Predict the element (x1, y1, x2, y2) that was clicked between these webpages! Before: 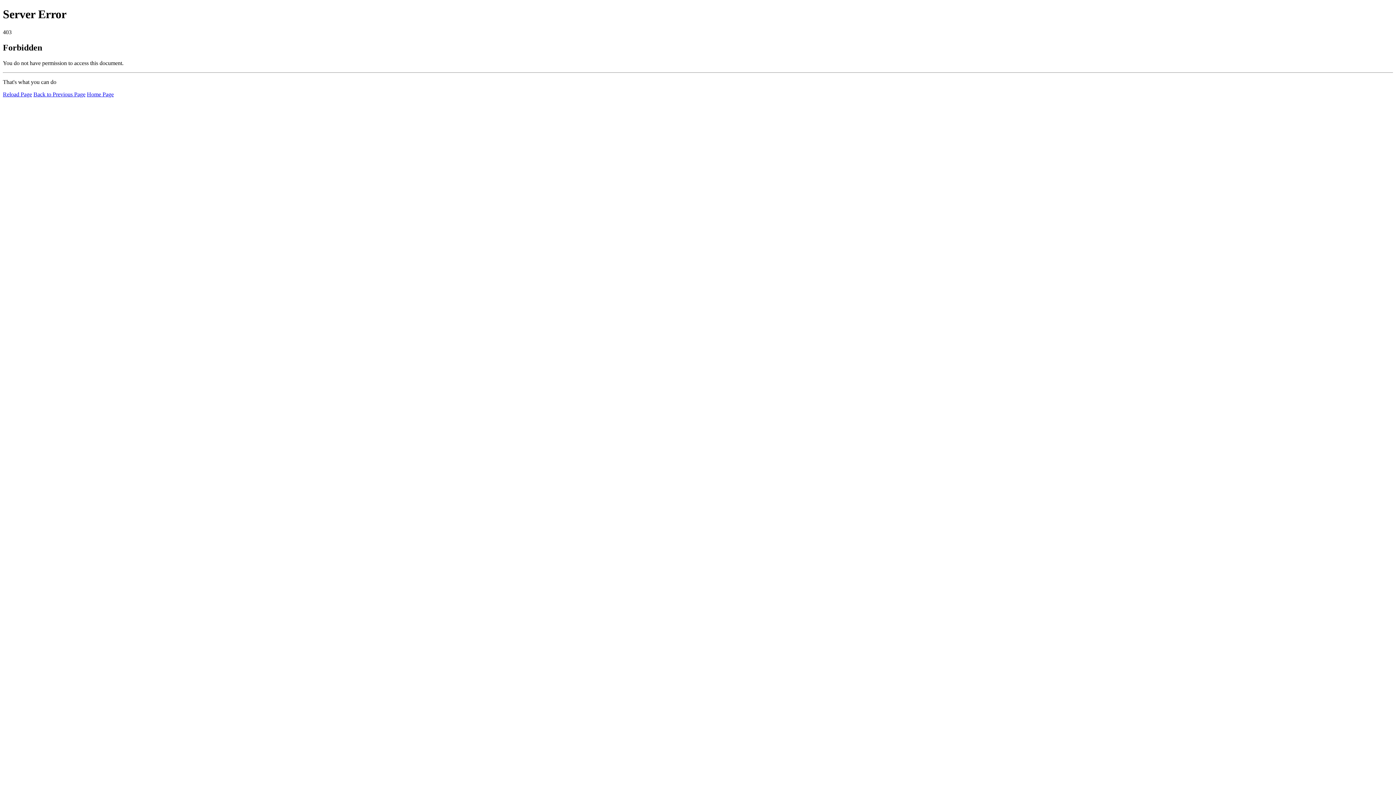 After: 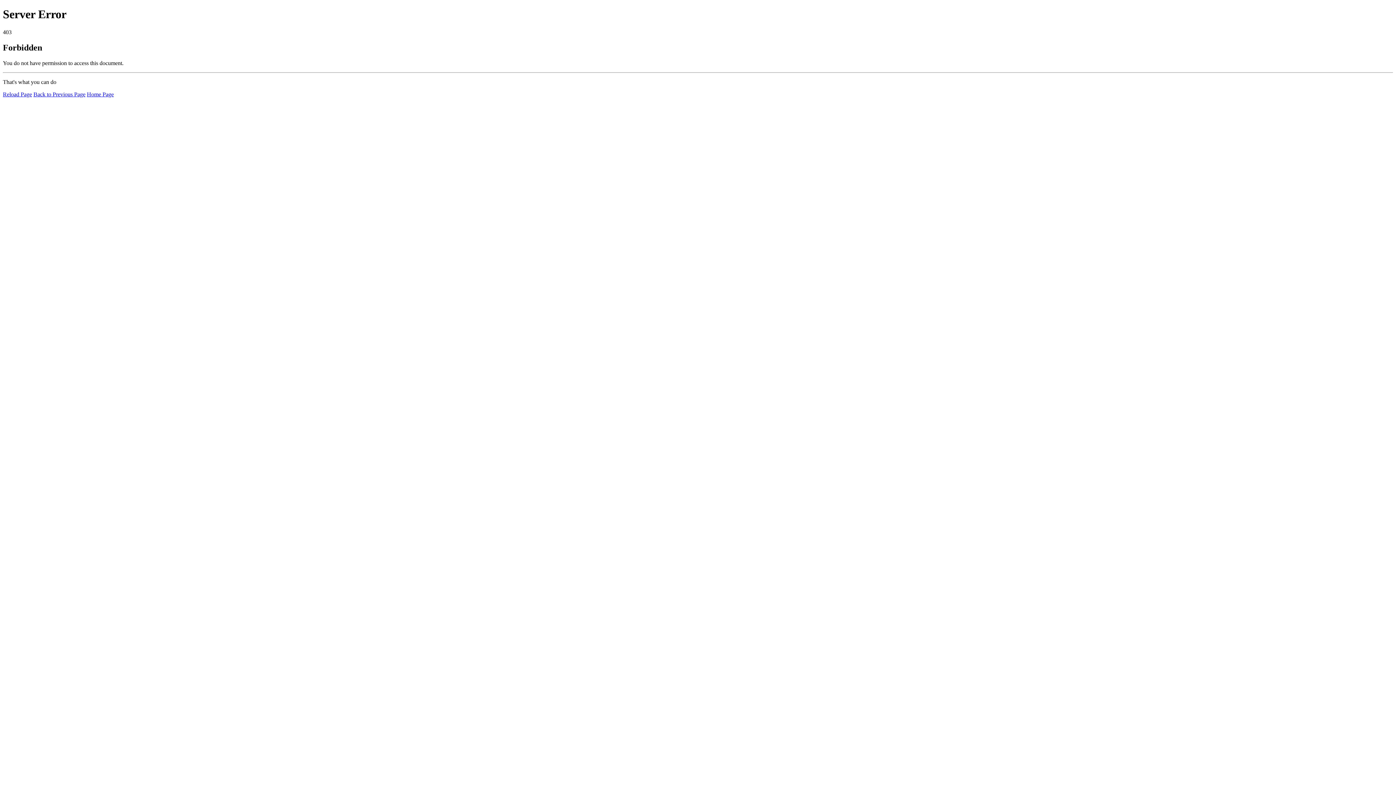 Action: label: Home Page bbox: (86, 91, 113, 97)